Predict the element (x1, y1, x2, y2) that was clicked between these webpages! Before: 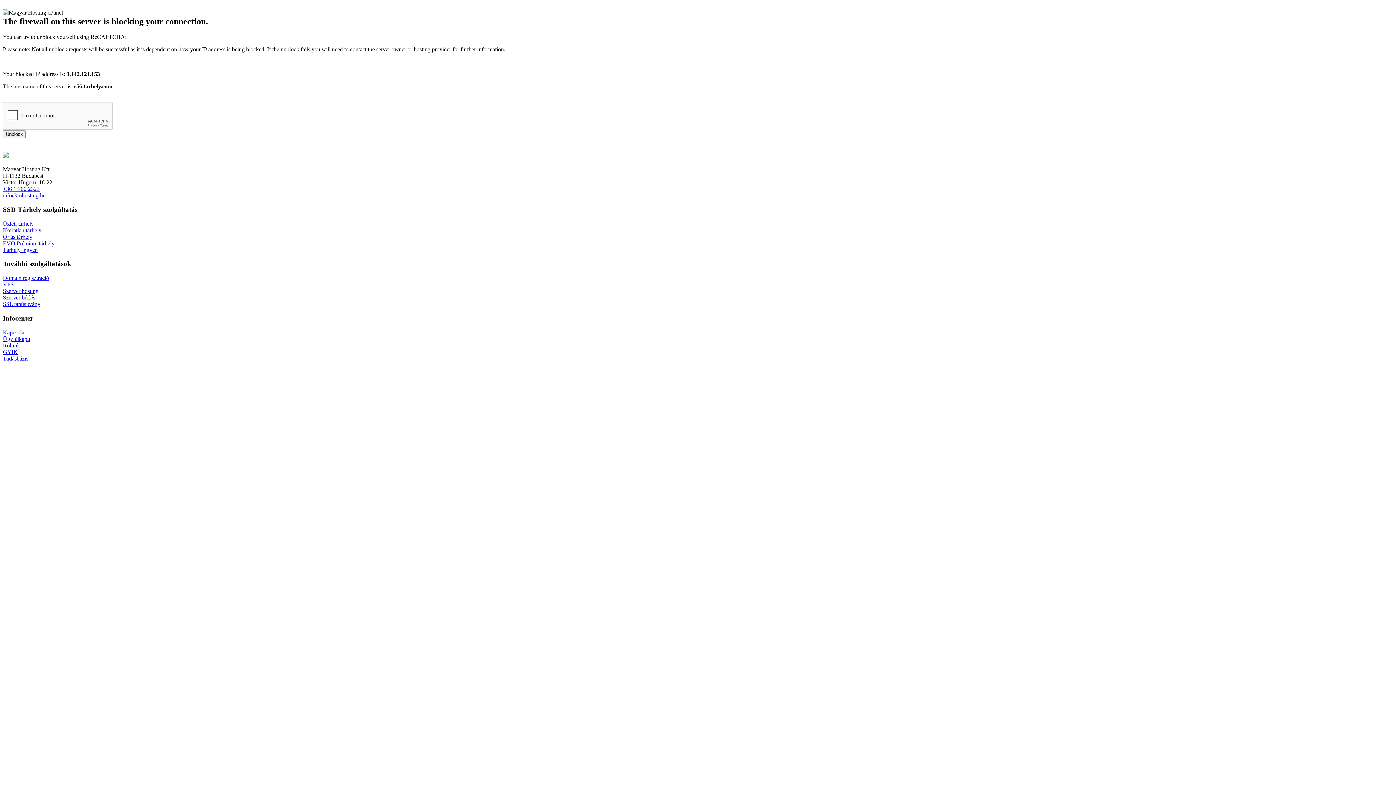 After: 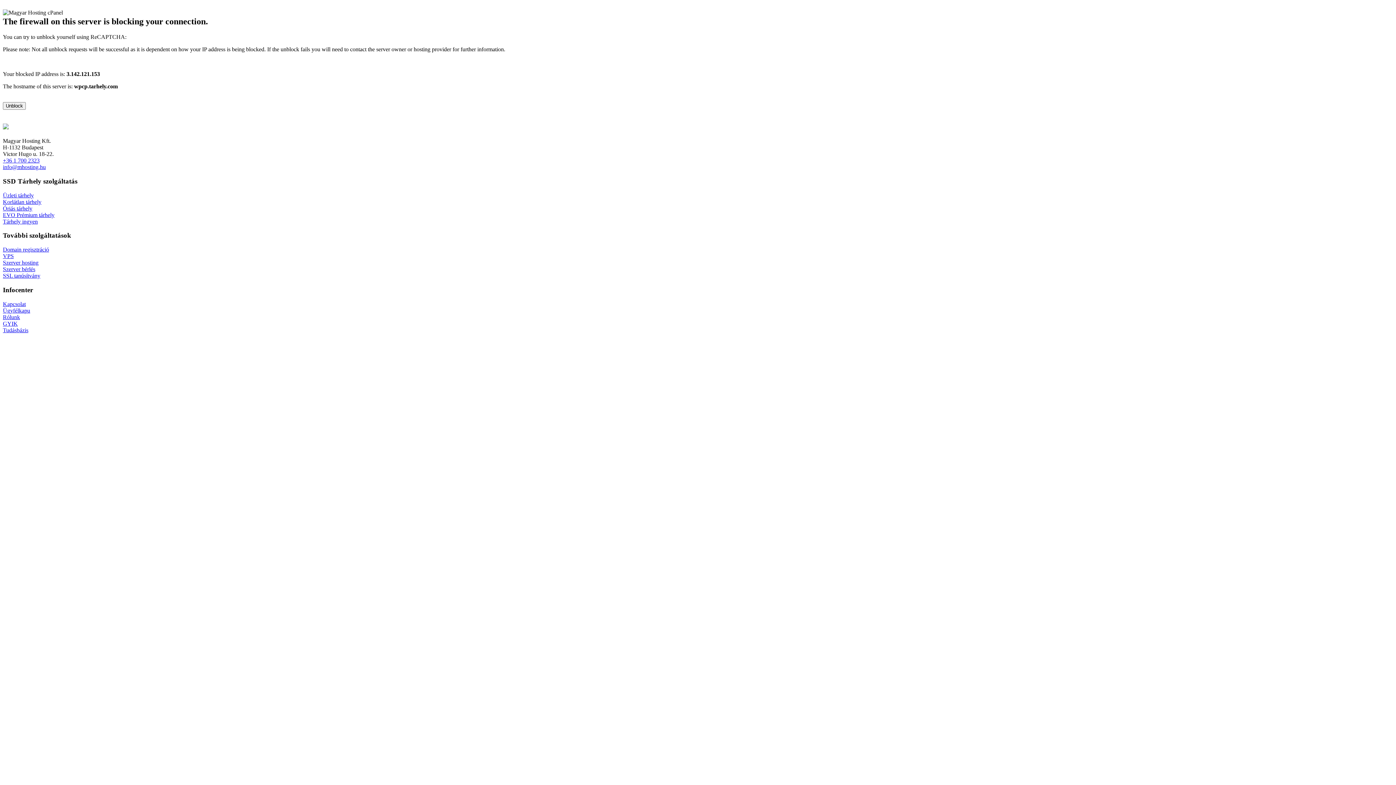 Action: bbox: (2, 288, 38, 294) label: Szerver hosting